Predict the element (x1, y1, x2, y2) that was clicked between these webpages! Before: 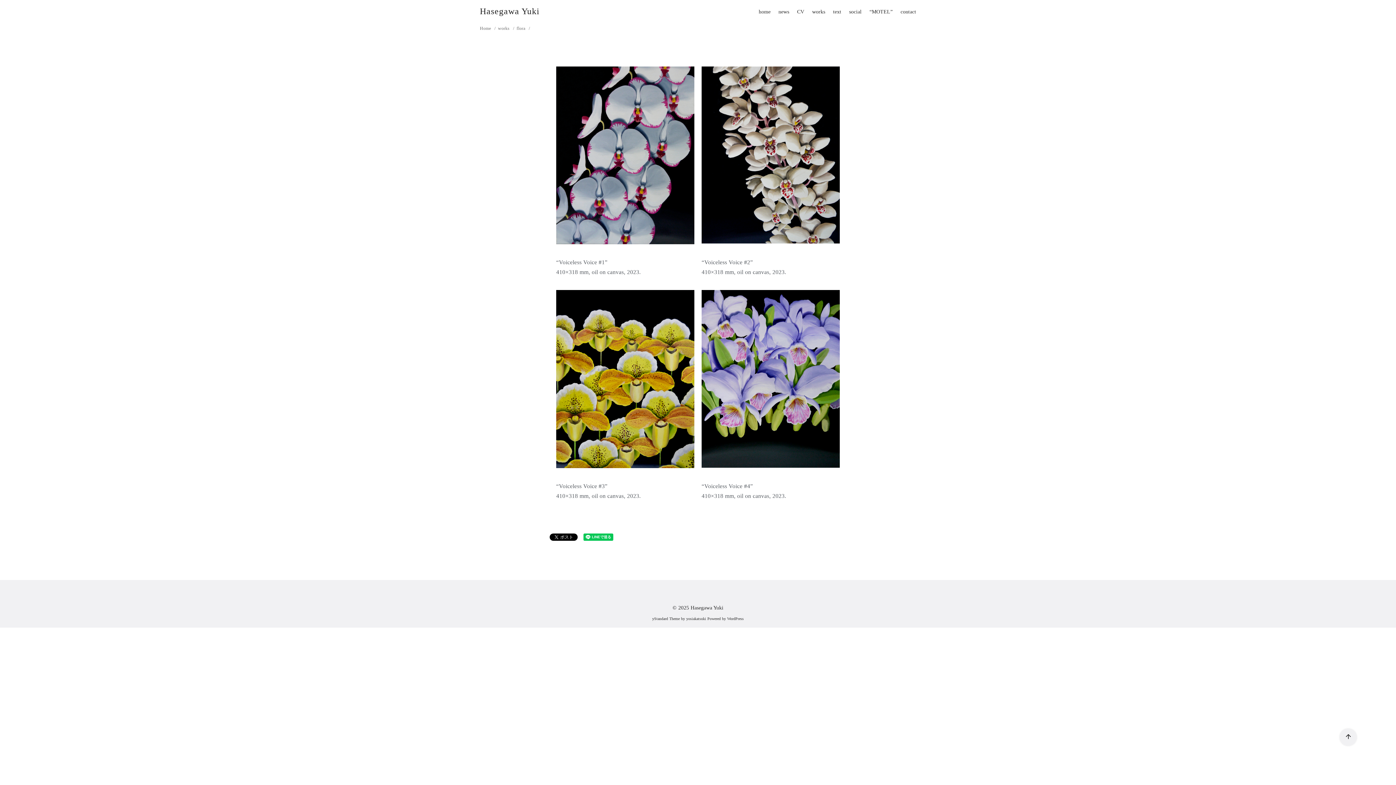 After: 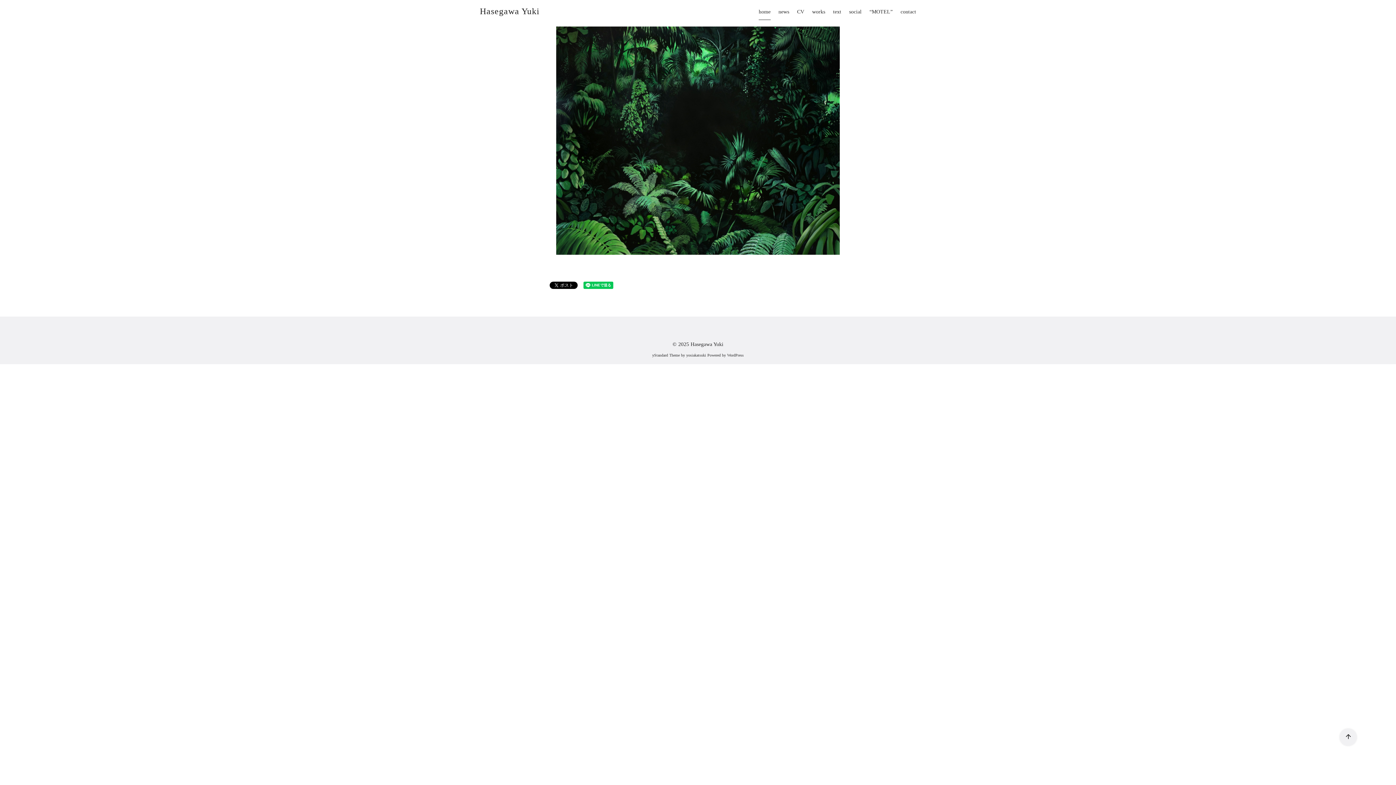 Action: label: home bbox: (758, 2, 770, 19)